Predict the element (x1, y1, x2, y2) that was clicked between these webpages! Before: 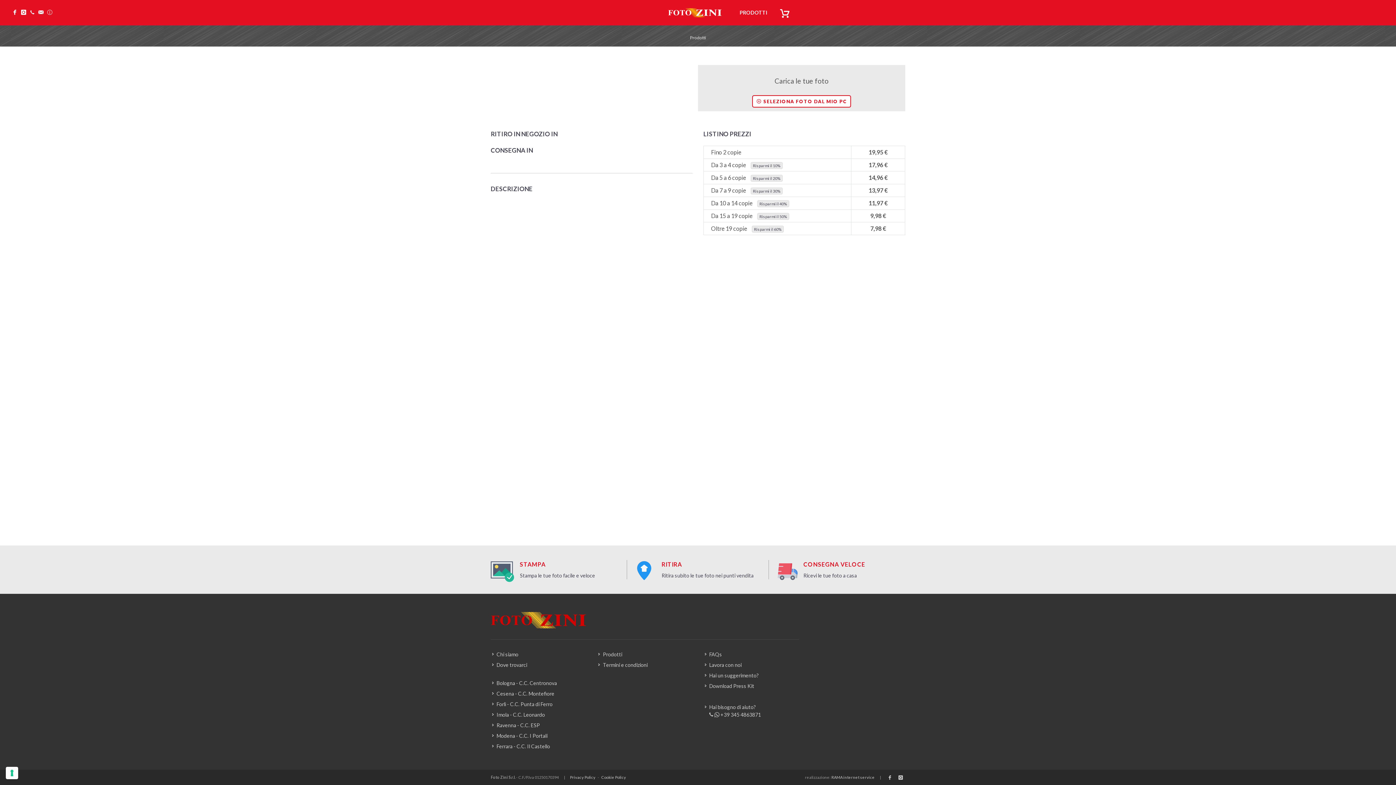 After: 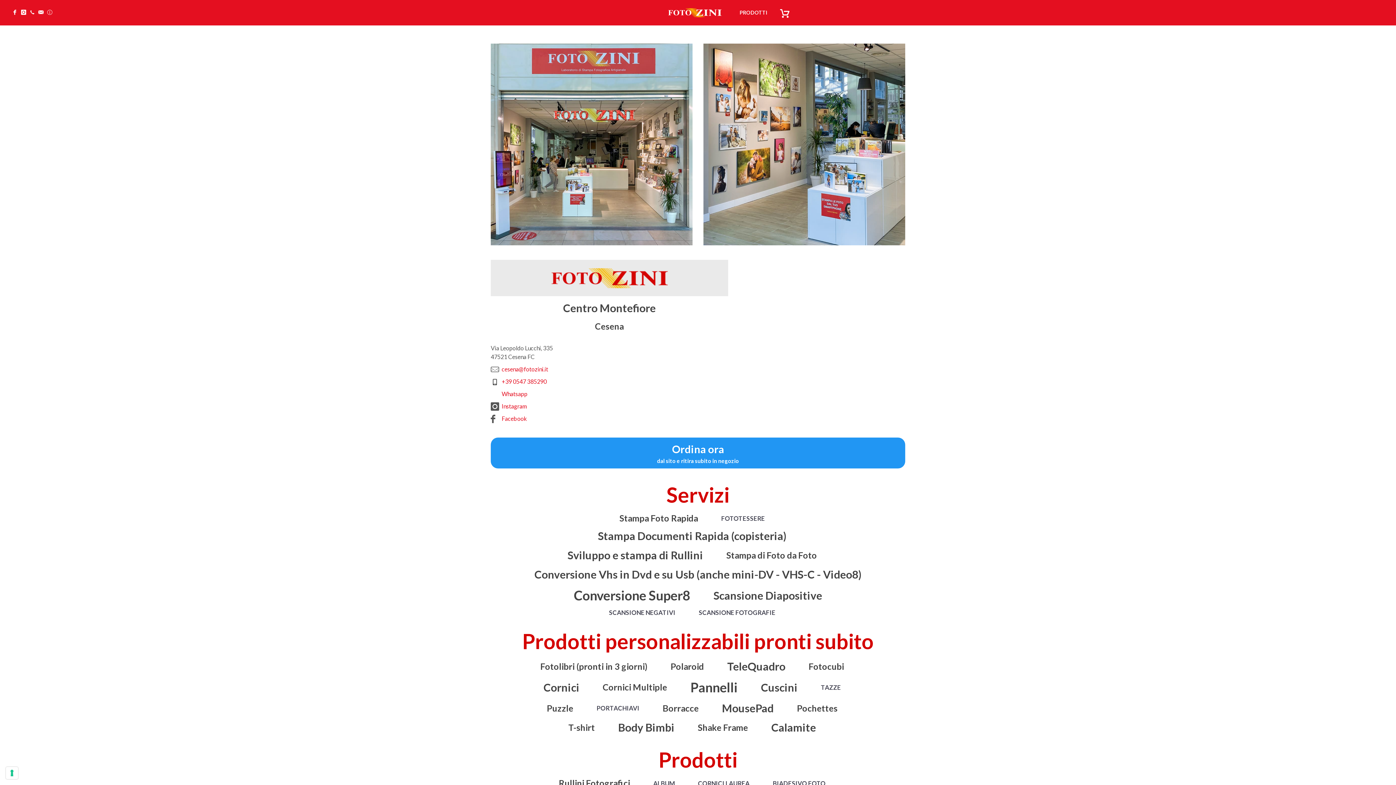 Action: bbox: (492, 690, 555, 697) label: Cesena - C.C. Montefiore